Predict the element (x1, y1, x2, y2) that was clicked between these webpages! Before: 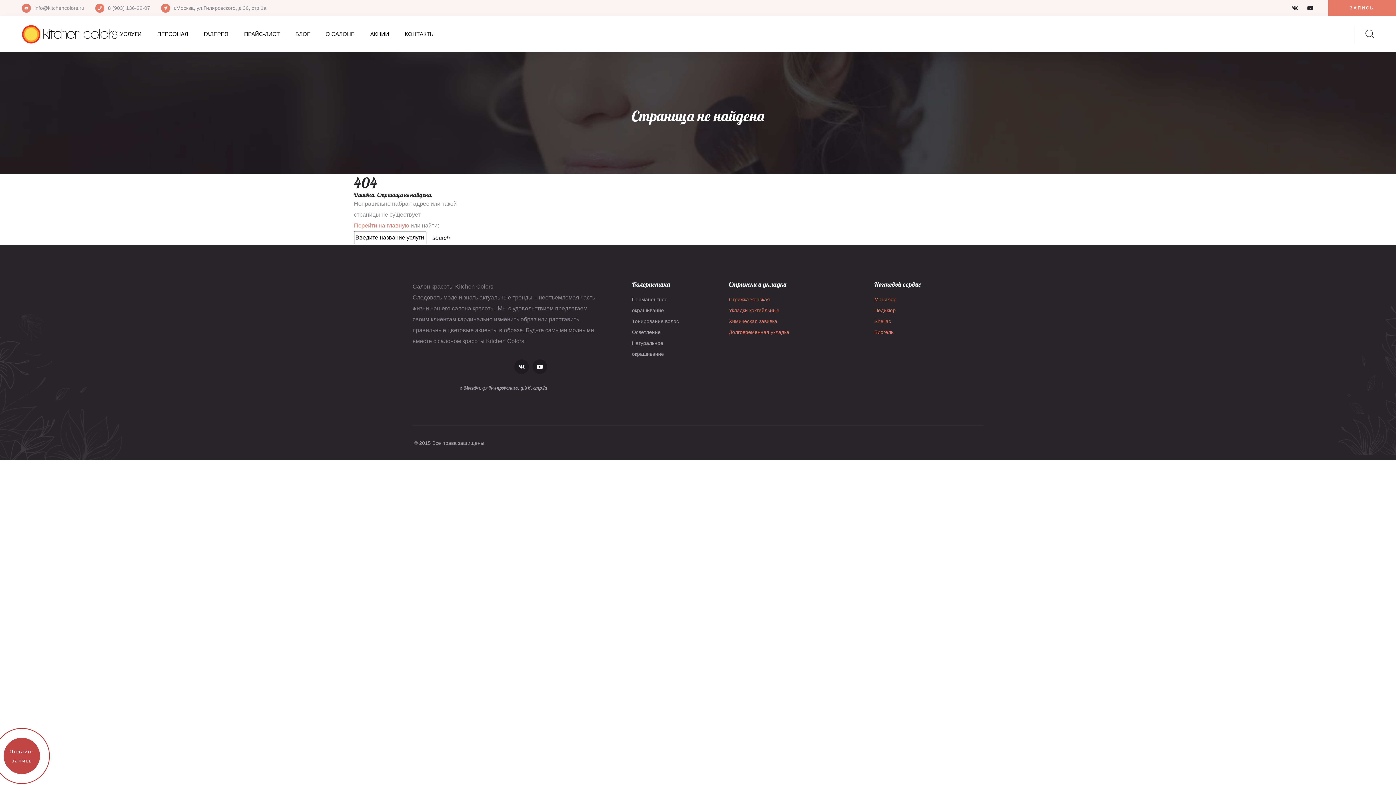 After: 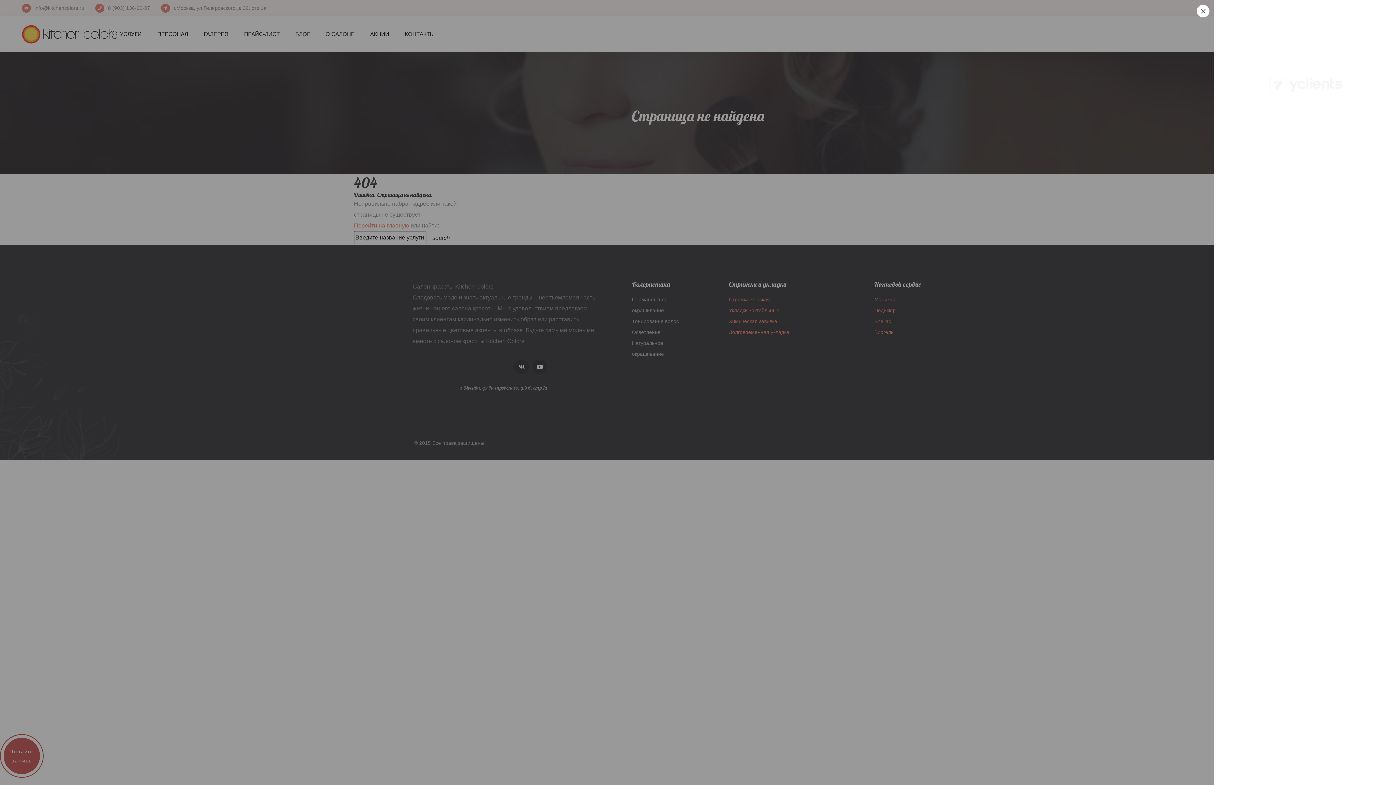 Action: label: Онлайн-запись bbox: (3, 738, 40, 774)